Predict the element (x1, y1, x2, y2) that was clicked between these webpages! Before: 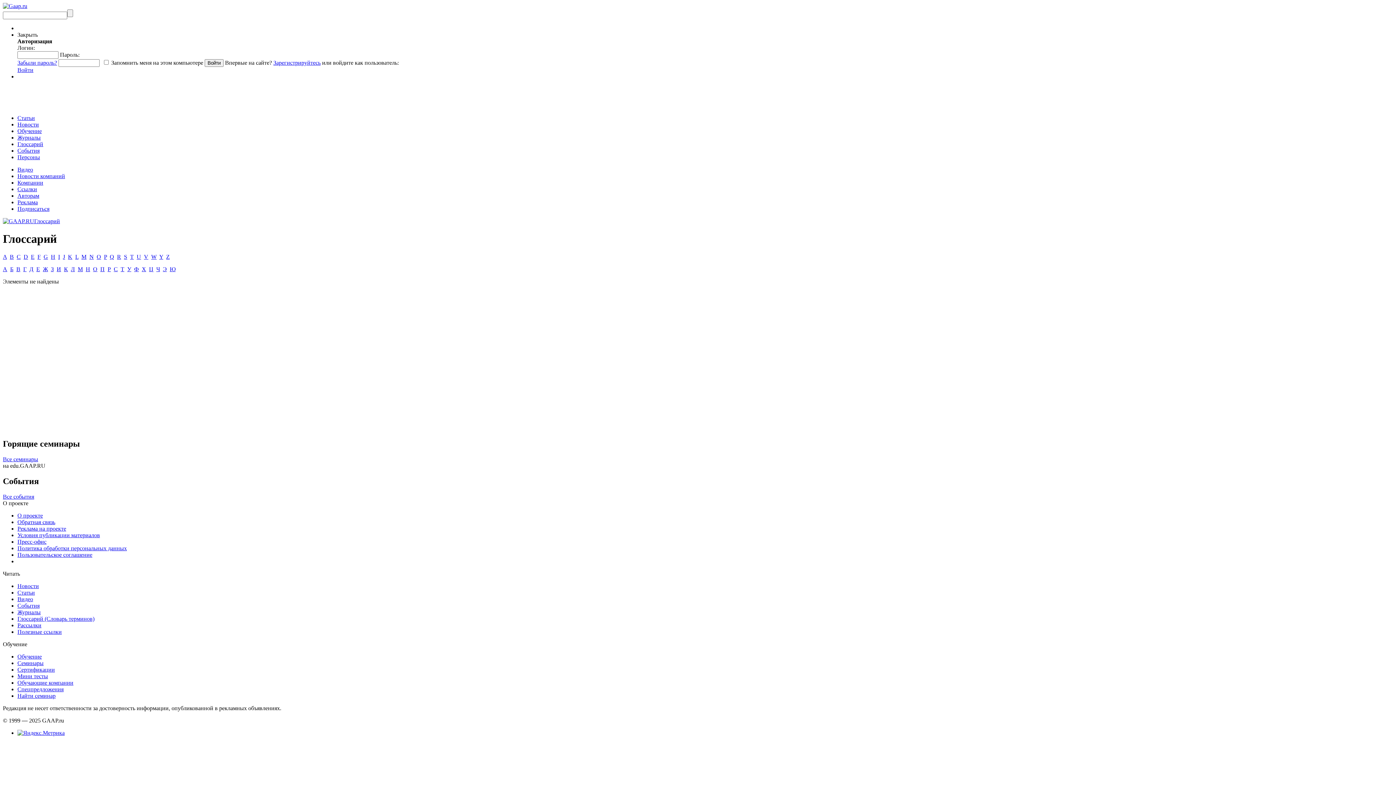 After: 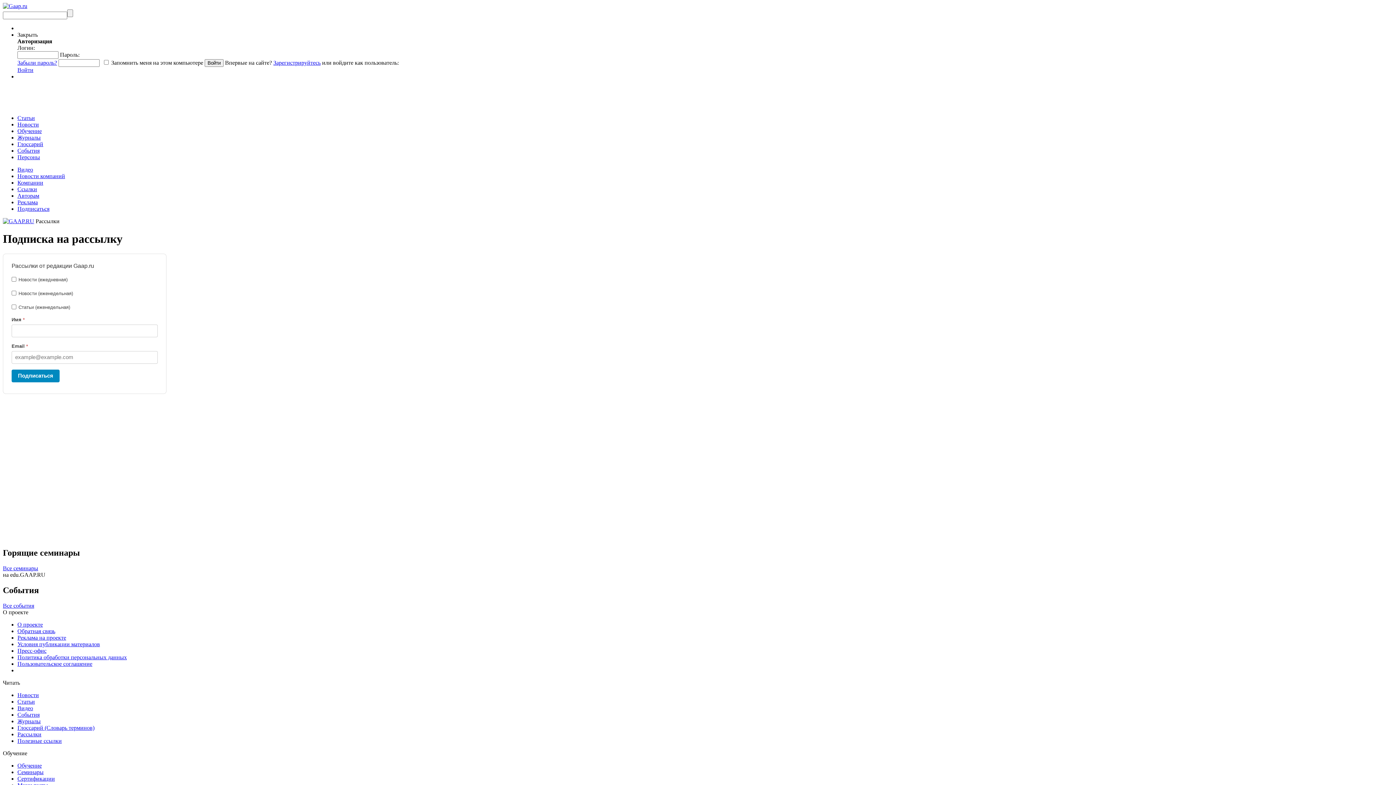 Action: bbox: (17, 622, 41, 628) label: Рассылки